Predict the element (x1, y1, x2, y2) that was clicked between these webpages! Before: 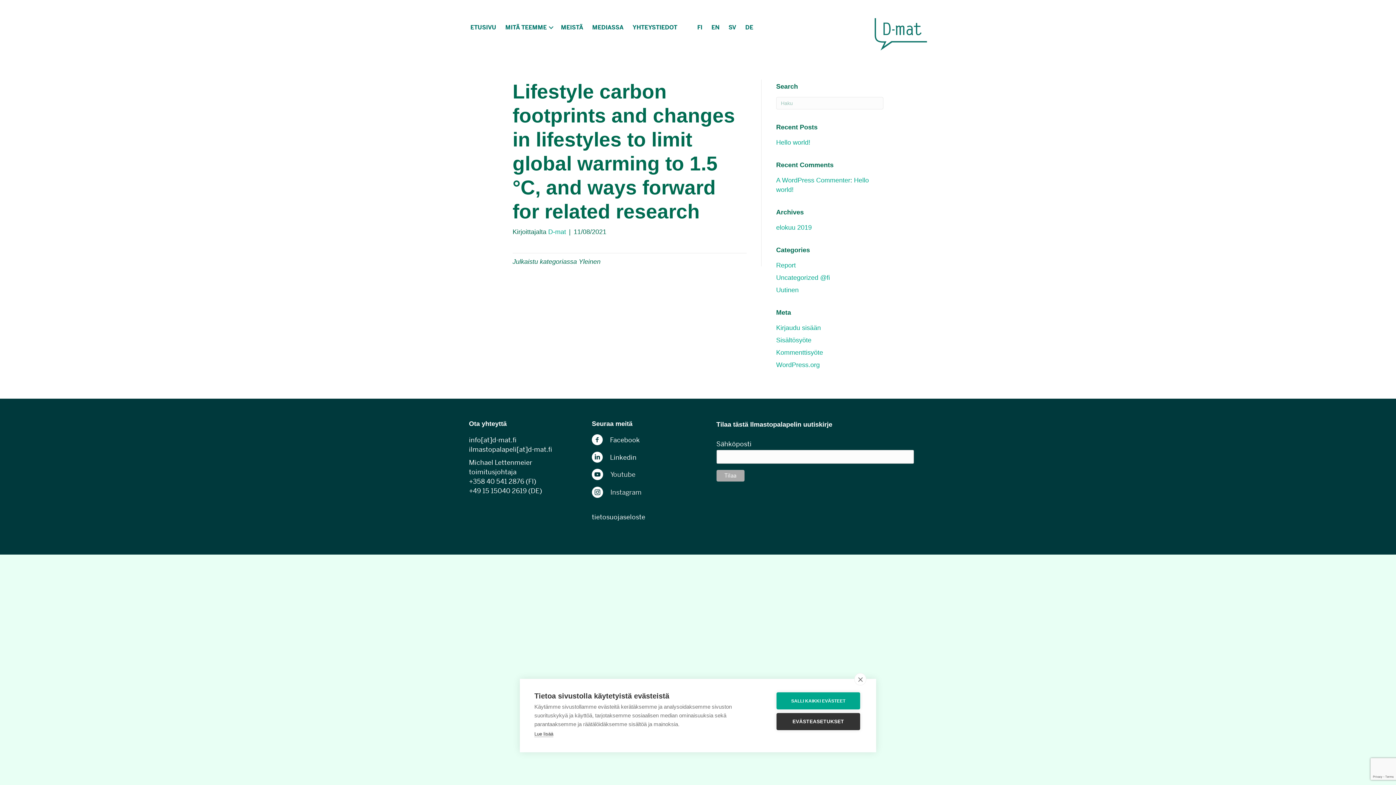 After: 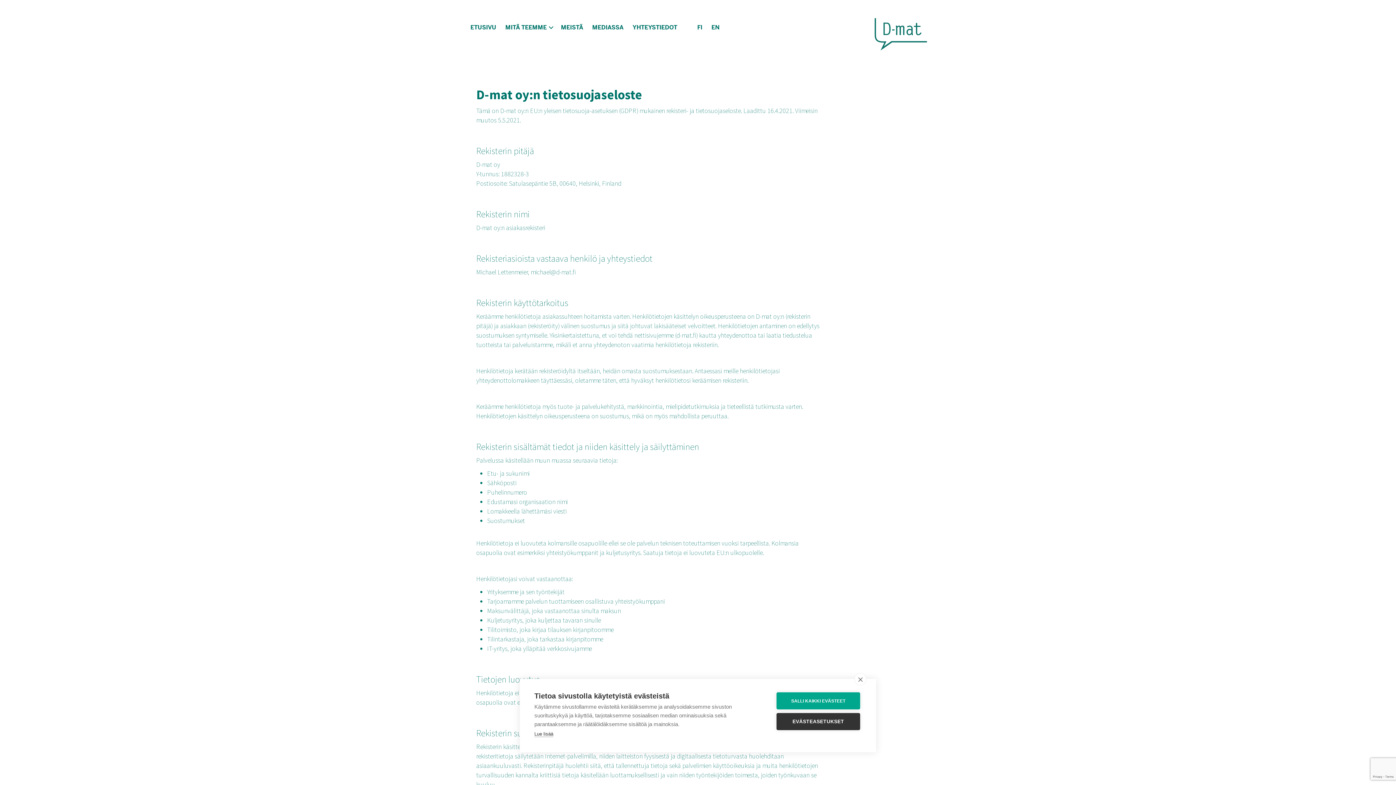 Action: label: tietosuojaseloste bbox: (592, 512, 645, 521)